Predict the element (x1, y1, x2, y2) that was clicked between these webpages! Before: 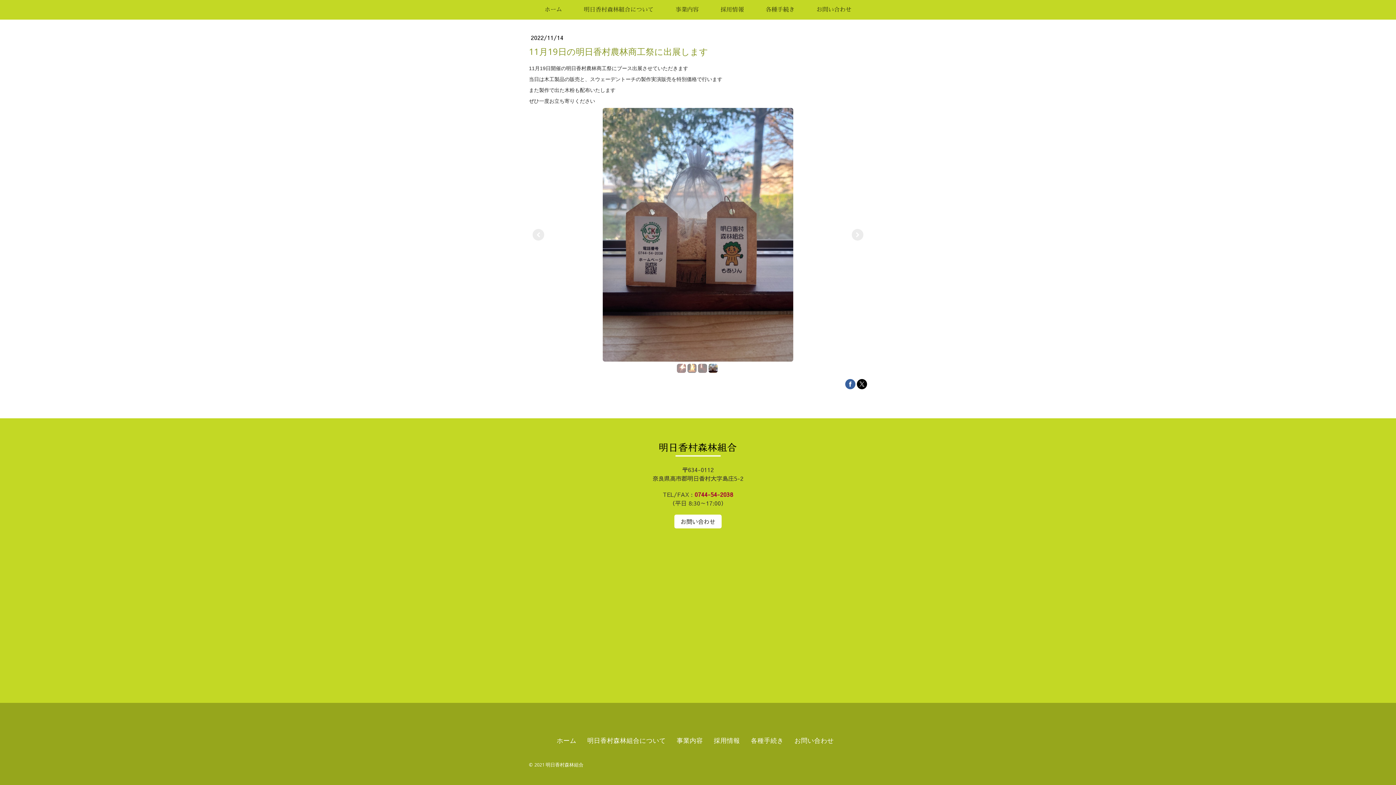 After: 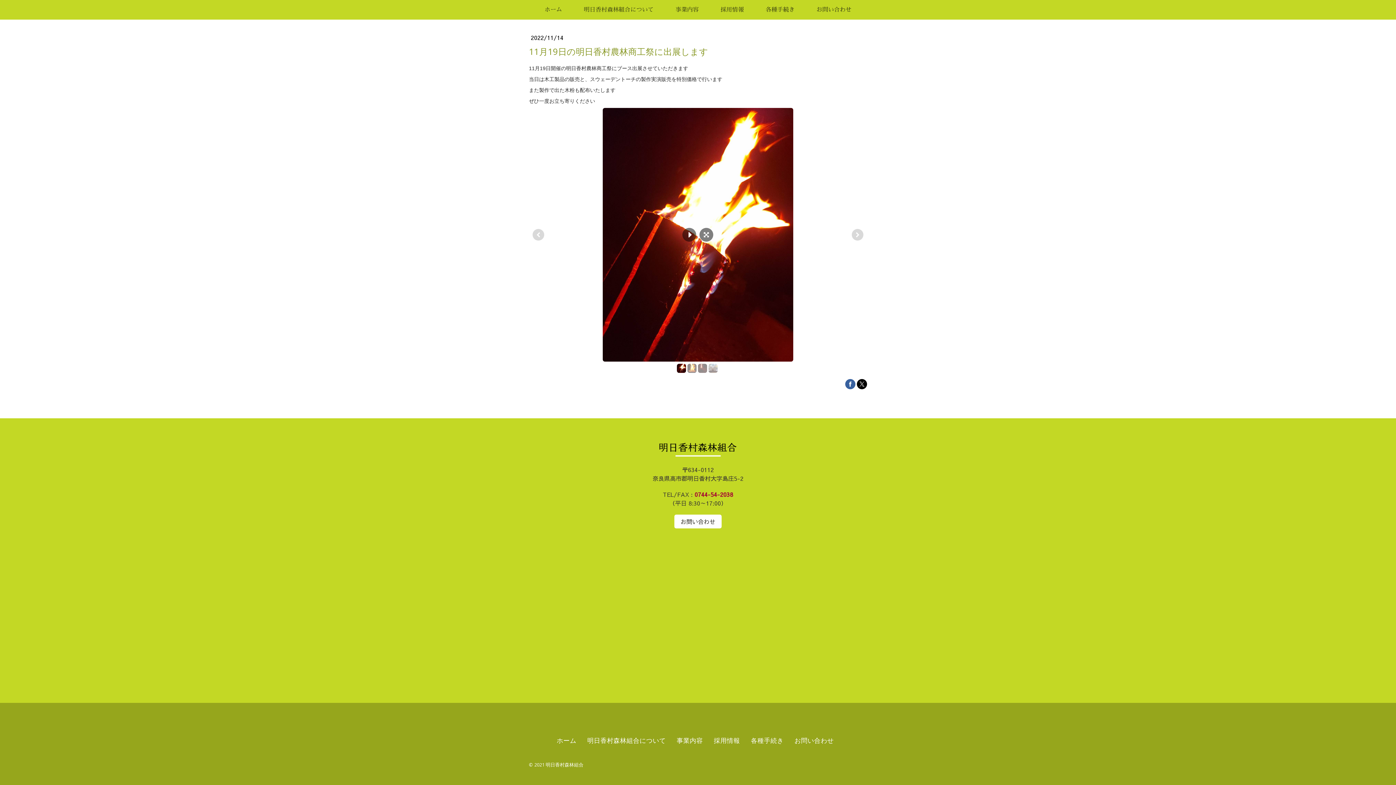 Action: bbox: (677, 363, 686, 372)